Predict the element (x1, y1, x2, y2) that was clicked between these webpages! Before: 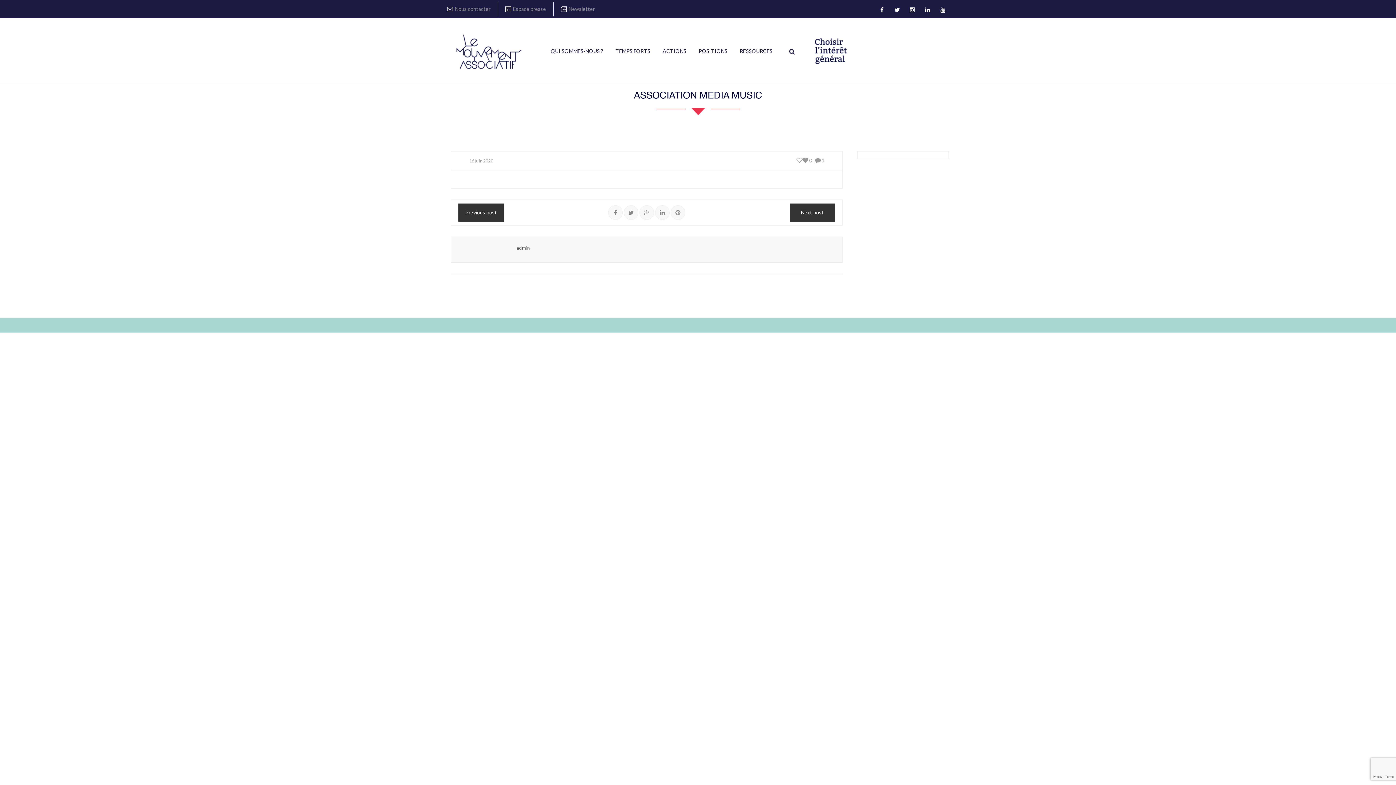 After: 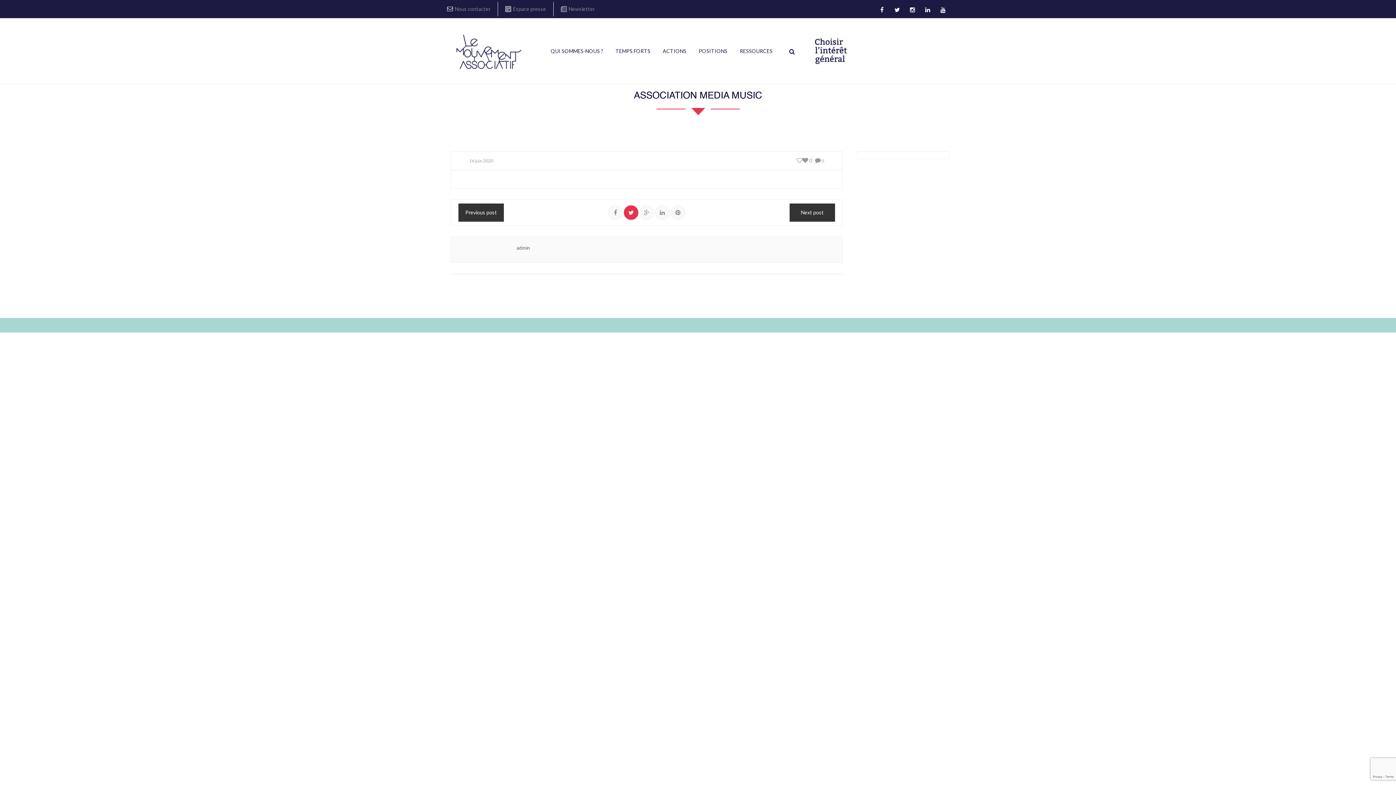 Action: bbox: (624, 205, 638, 220)